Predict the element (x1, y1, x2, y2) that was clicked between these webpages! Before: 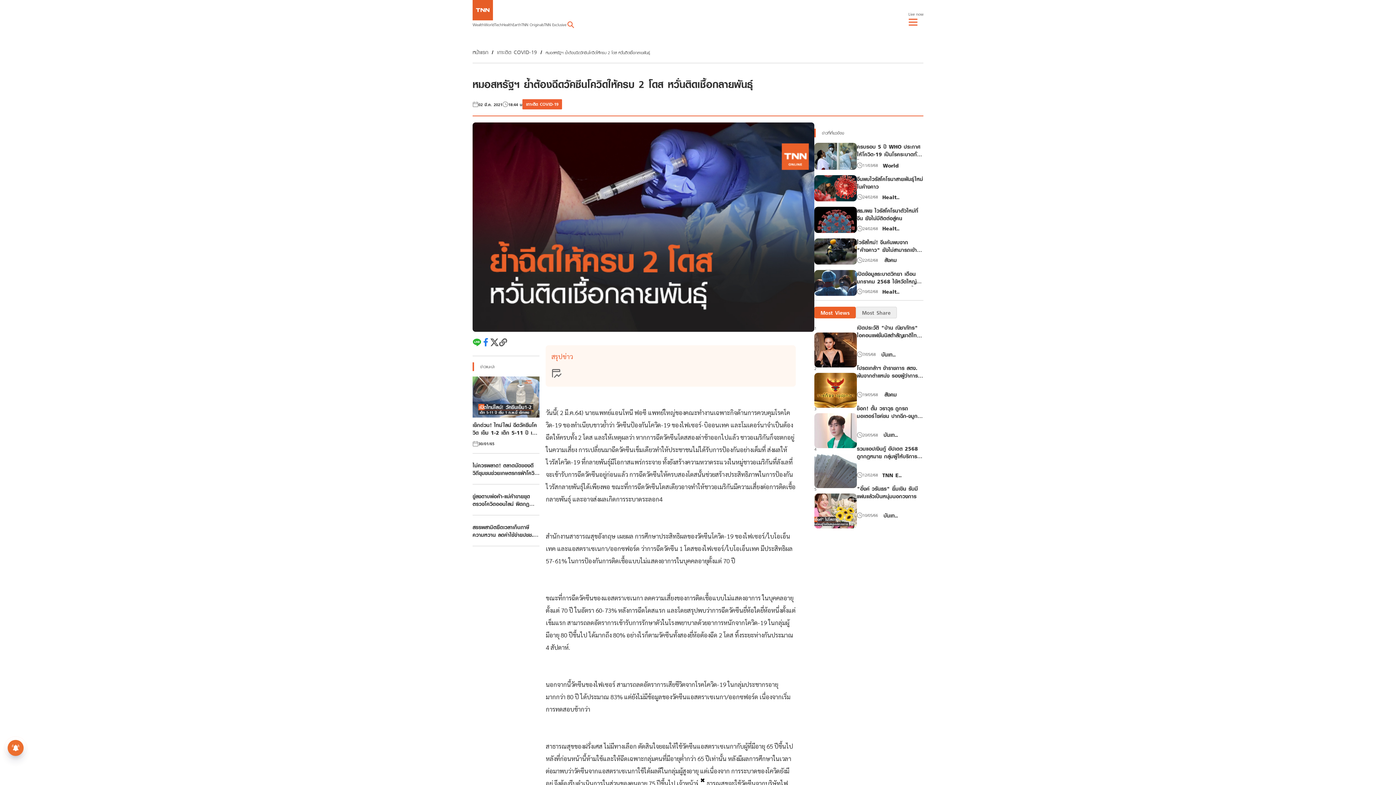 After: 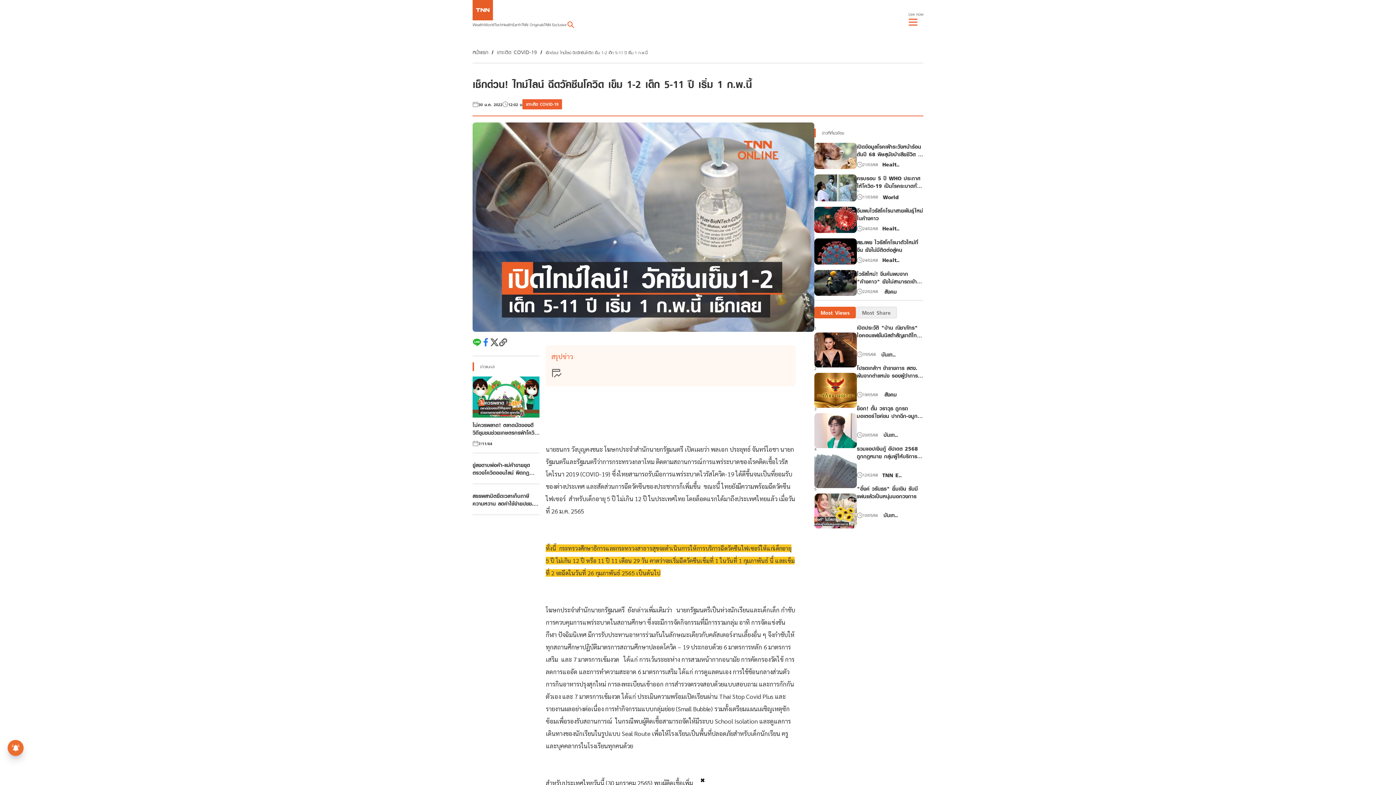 Action: bbox: (472, 376, 539, 417)